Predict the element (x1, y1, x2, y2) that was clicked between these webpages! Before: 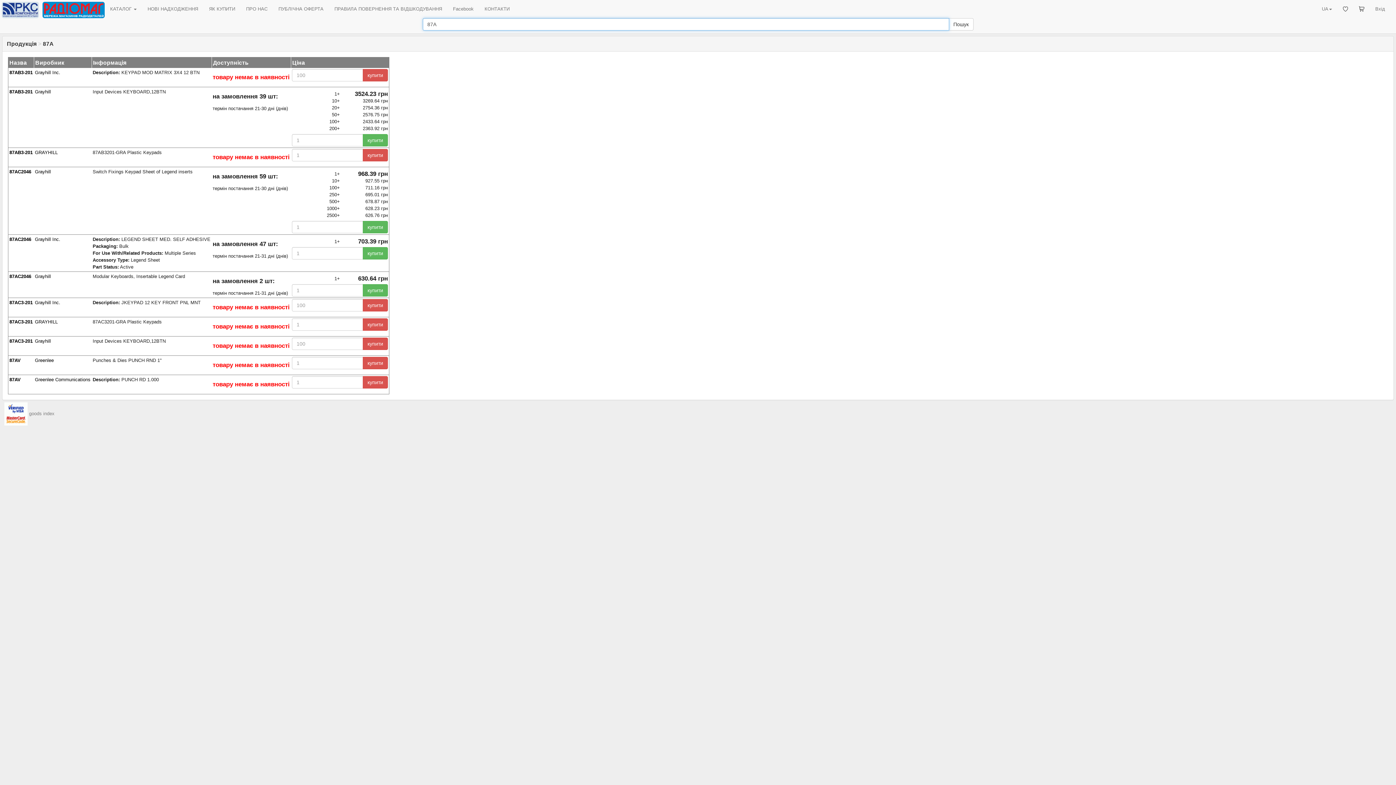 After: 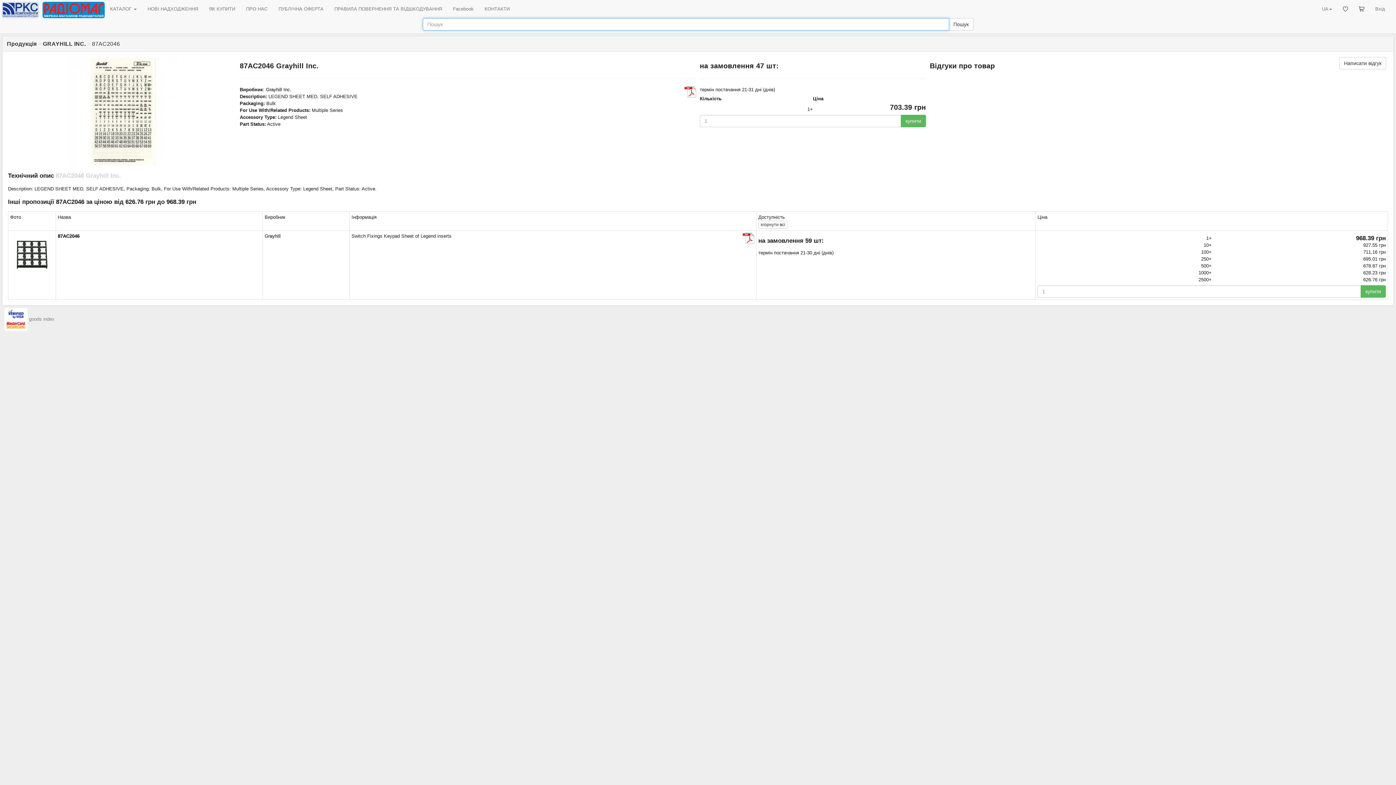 Action: bbox: (9, 169, 31, 174) label: 87AC2046